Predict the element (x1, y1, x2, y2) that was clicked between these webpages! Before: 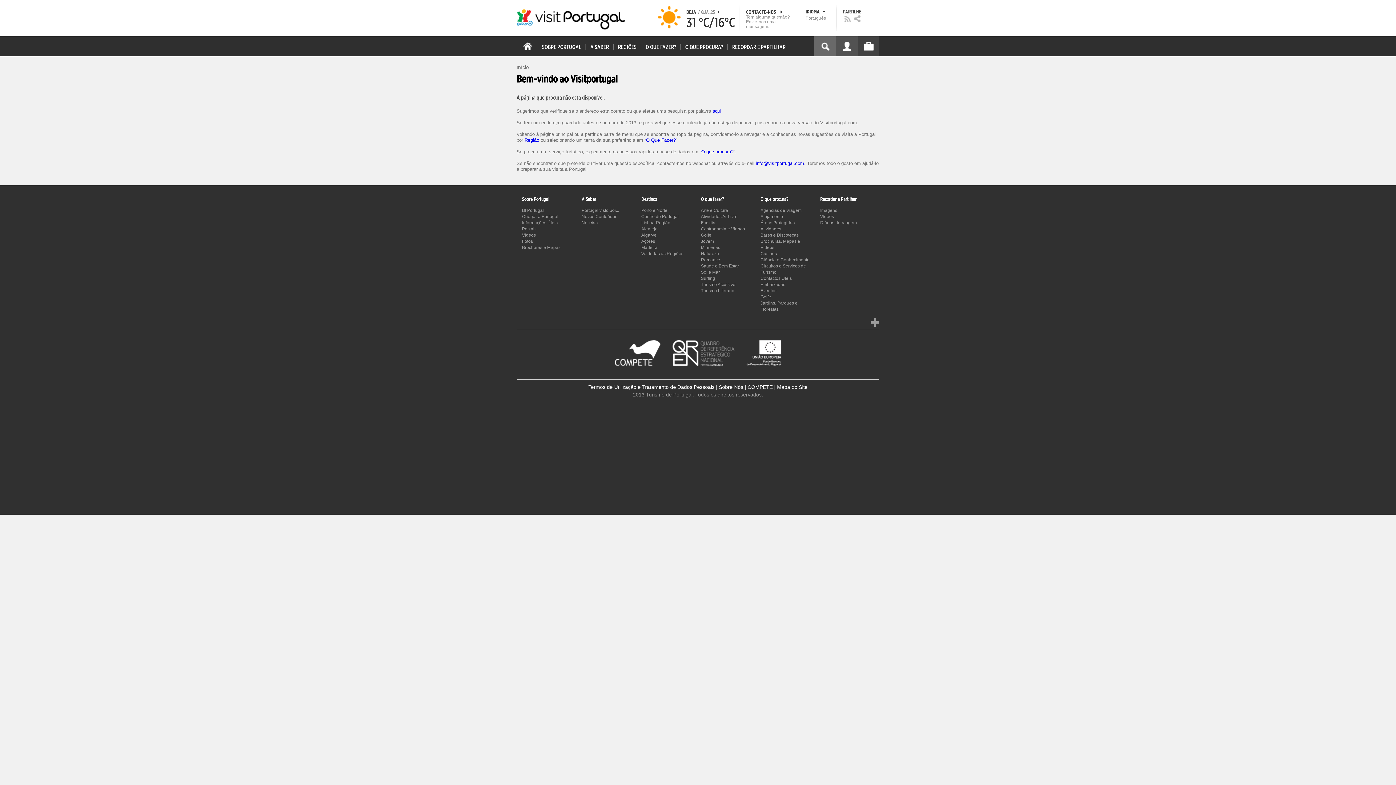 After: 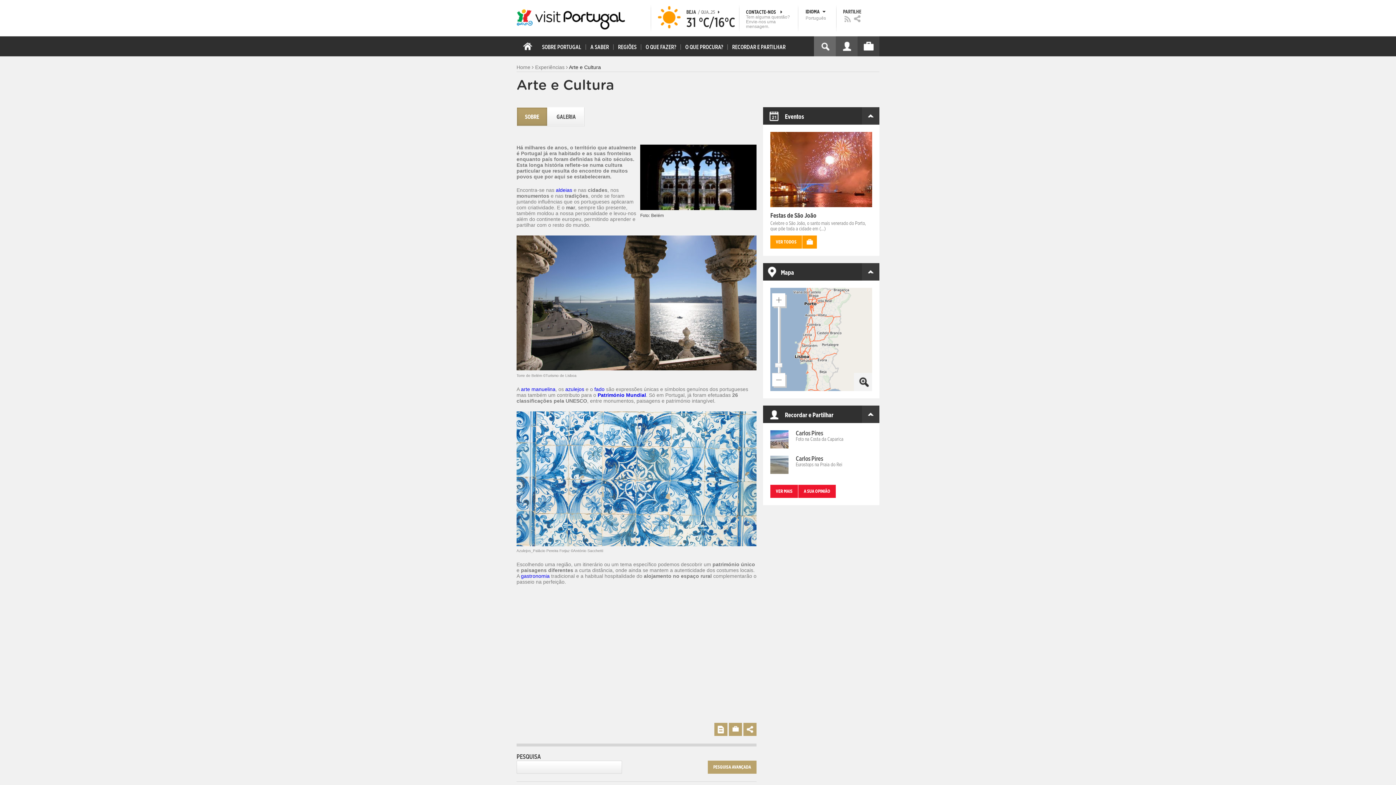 Action: label: Arte e Cultura bbox: (701, 208, 728, 213)